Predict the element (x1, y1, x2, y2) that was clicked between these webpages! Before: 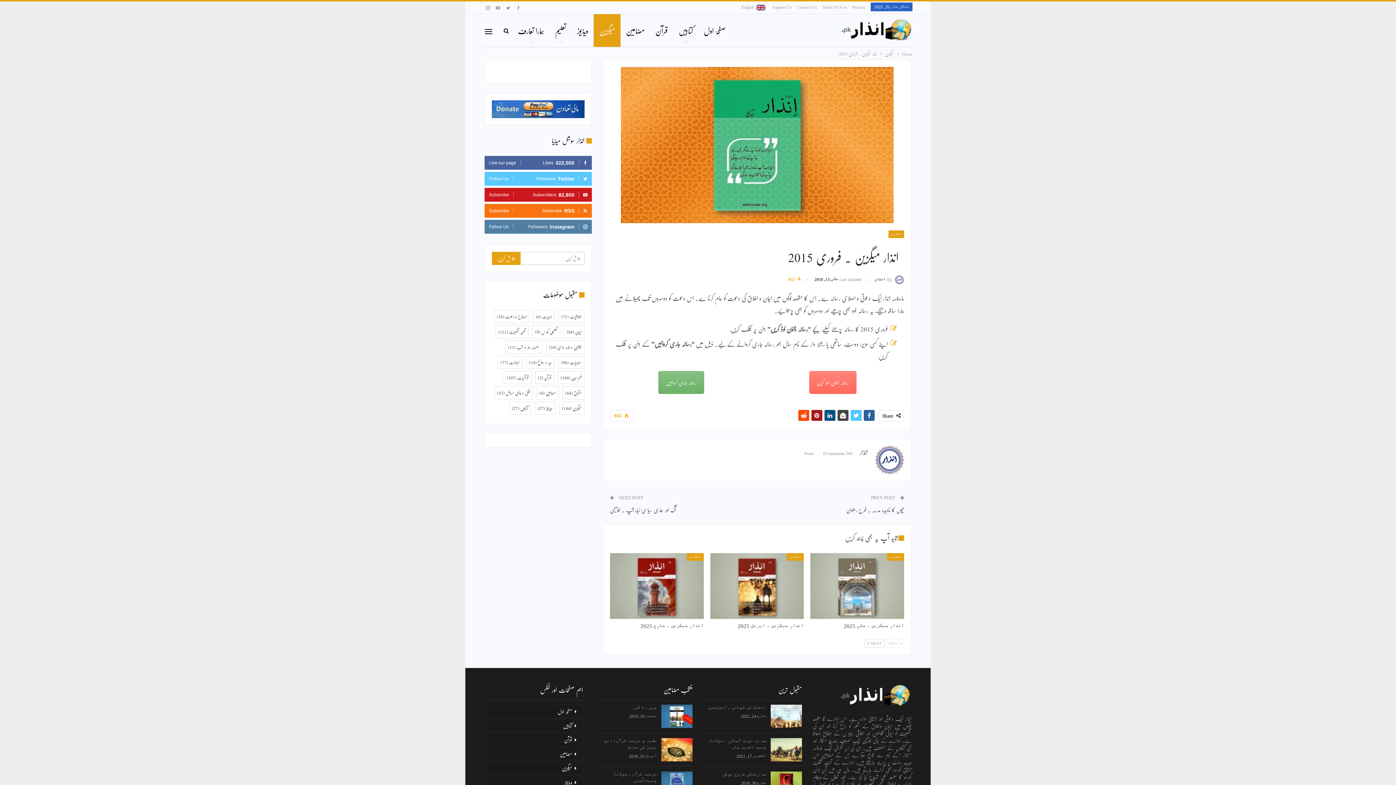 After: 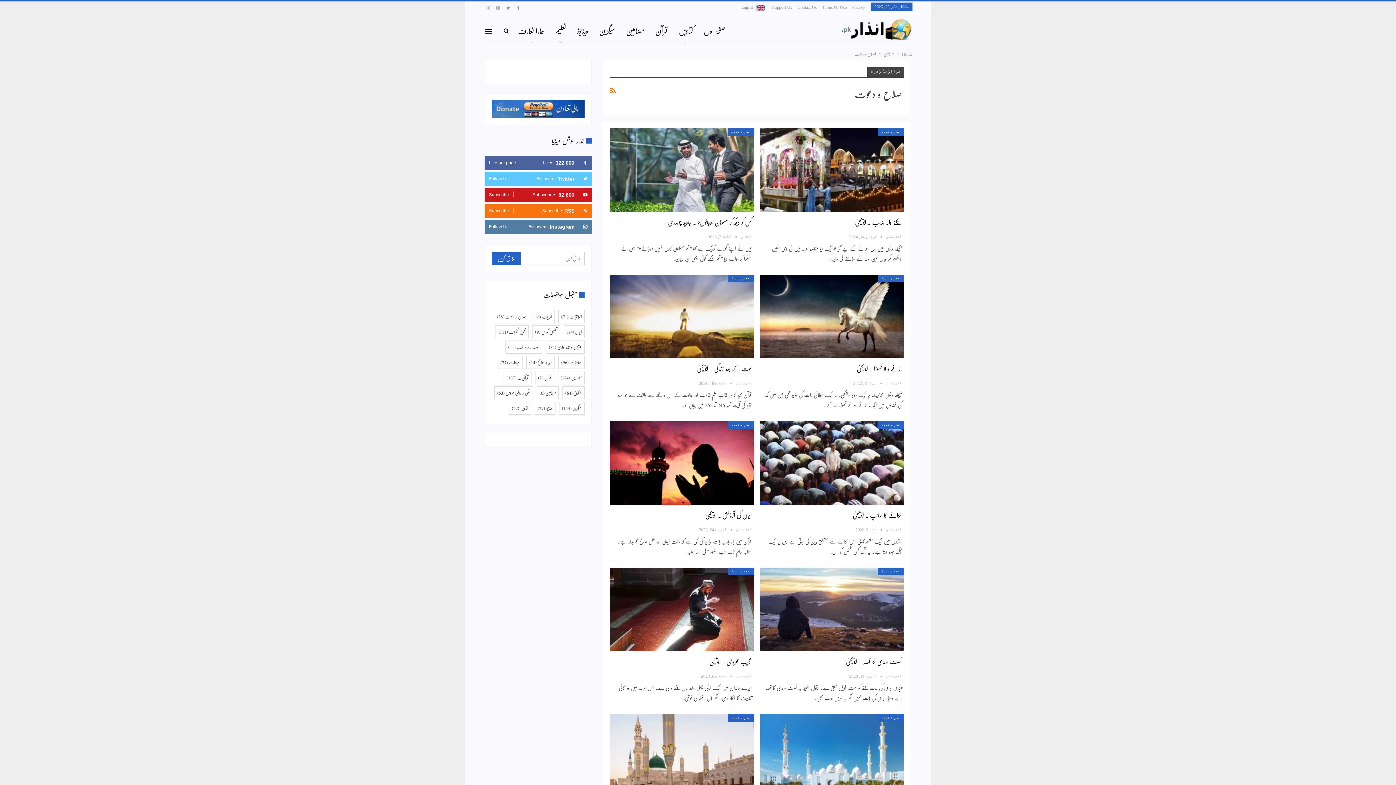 Action: label: اصلاح و دعوت (38 اشیاء) bbox: (494, 310, 529, 323)